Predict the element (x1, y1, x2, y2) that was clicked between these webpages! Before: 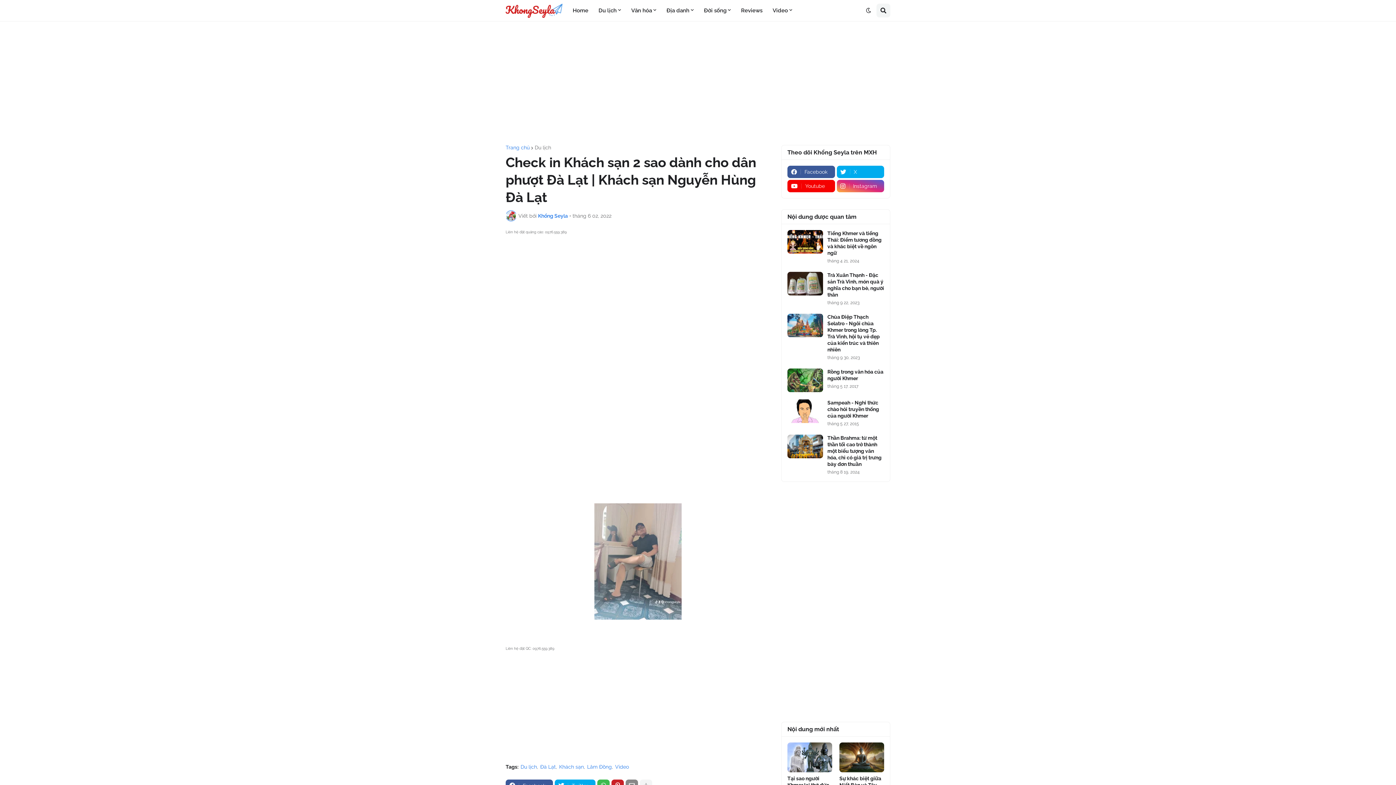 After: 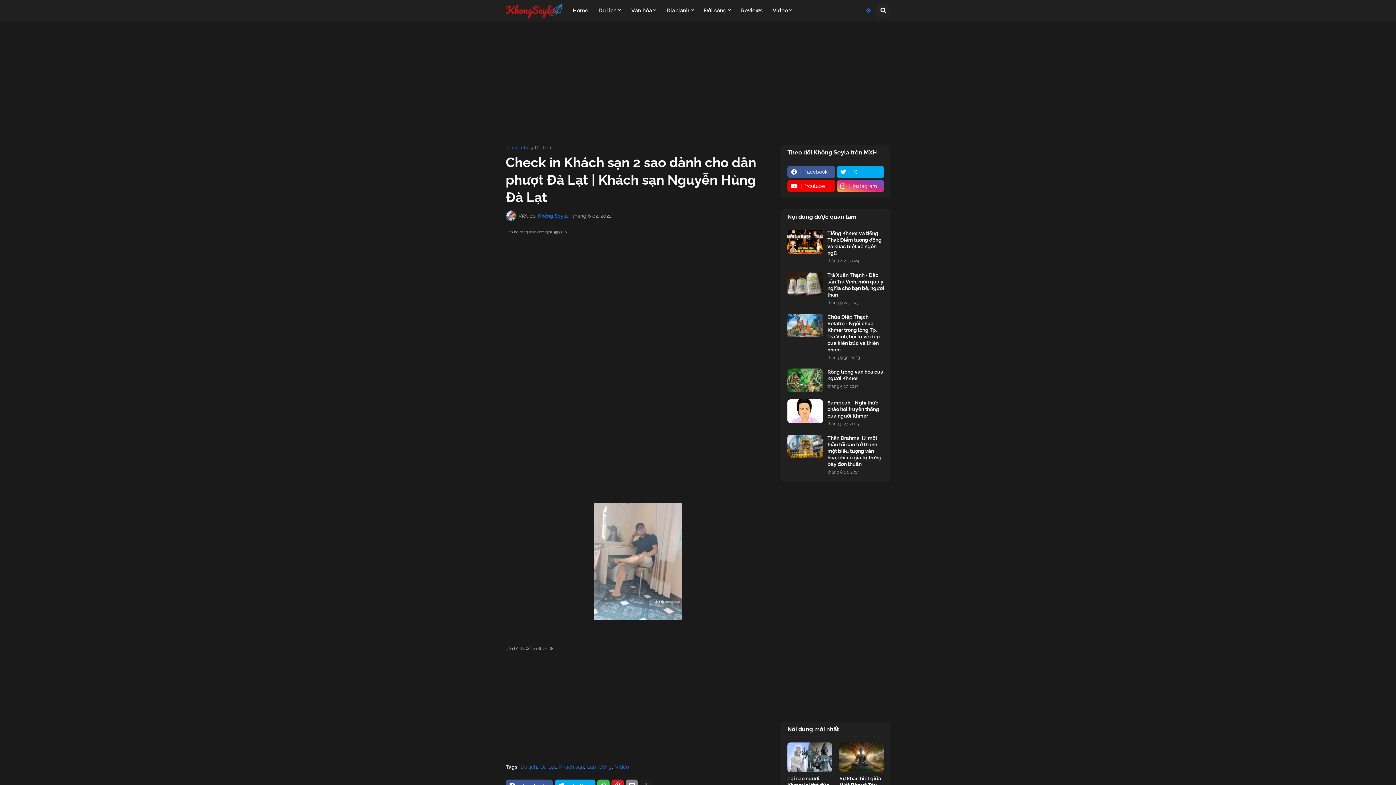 Action: bbox: (860, 3, 876, 17)